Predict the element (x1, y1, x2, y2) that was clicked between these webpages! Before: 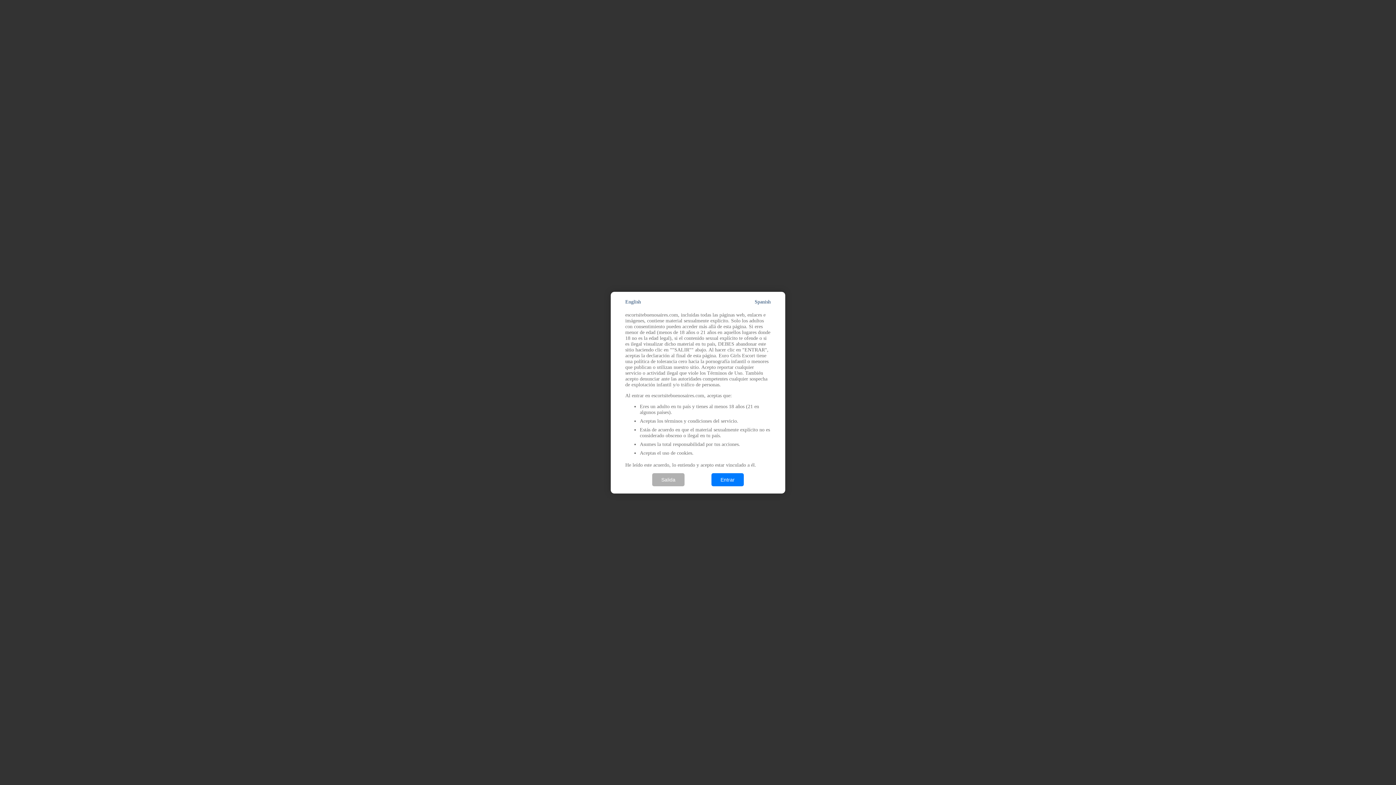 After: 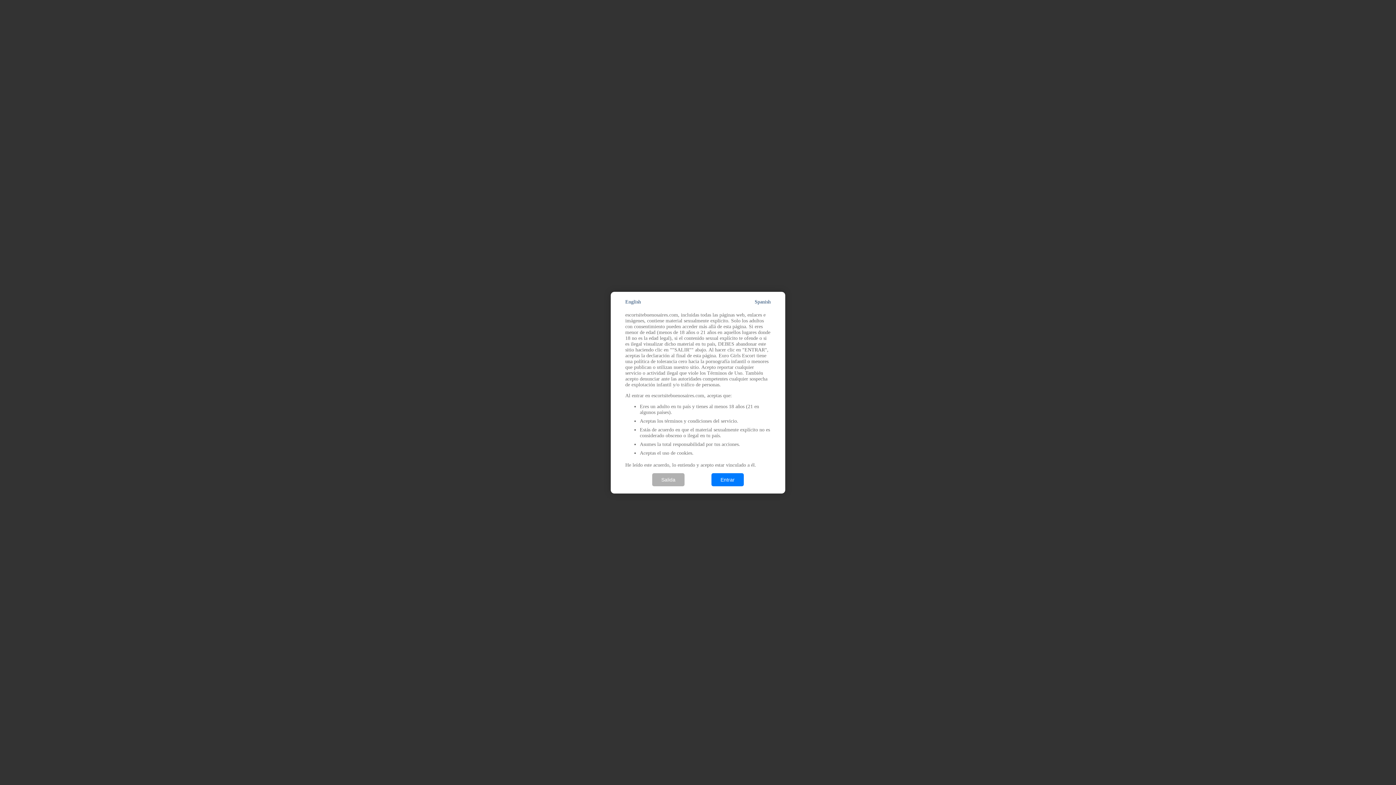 Action: bbox: (754, 299, 770, 304) label: Spanish